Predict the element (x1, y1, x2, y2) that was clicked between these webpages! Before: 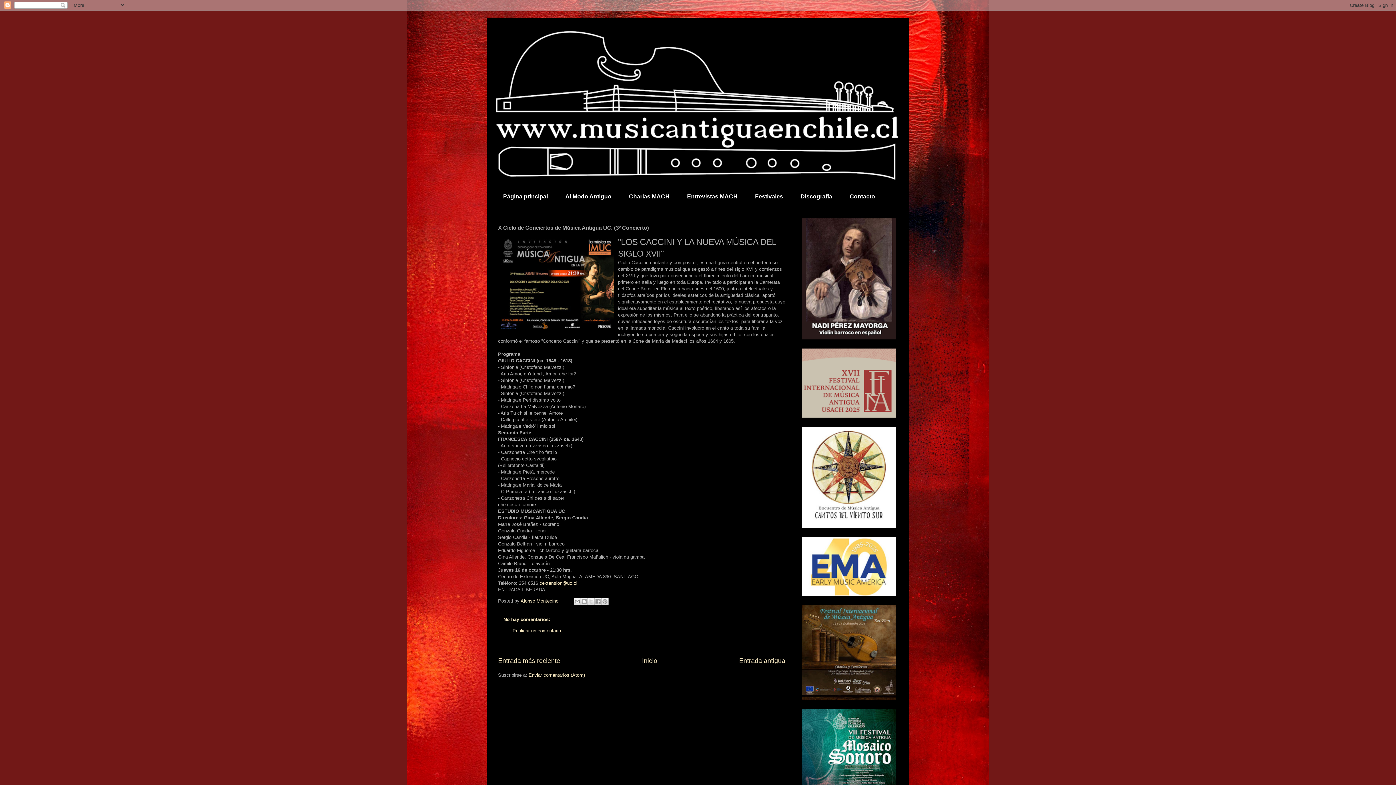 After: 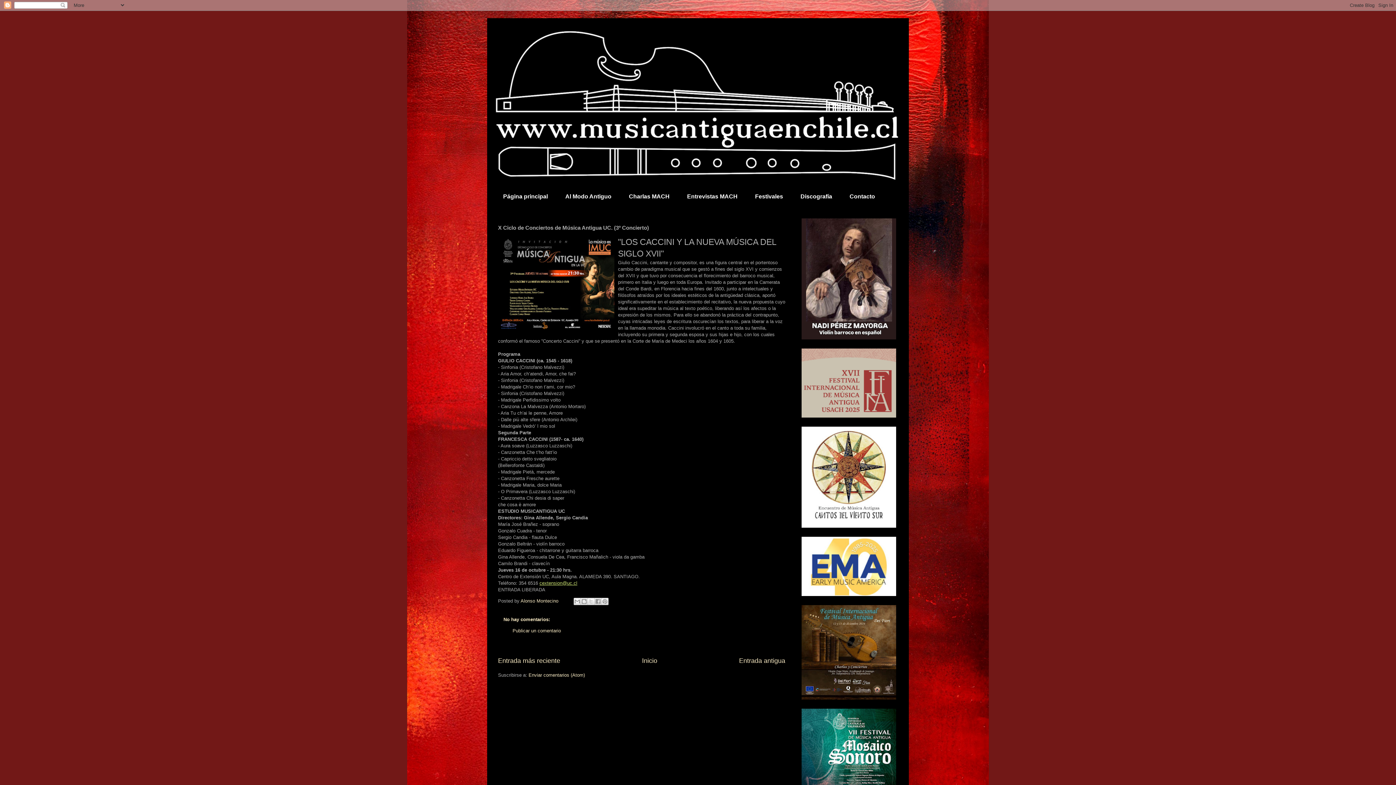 Action: label: cextension@uc.cl bbox: (539, 580, 577, 586)